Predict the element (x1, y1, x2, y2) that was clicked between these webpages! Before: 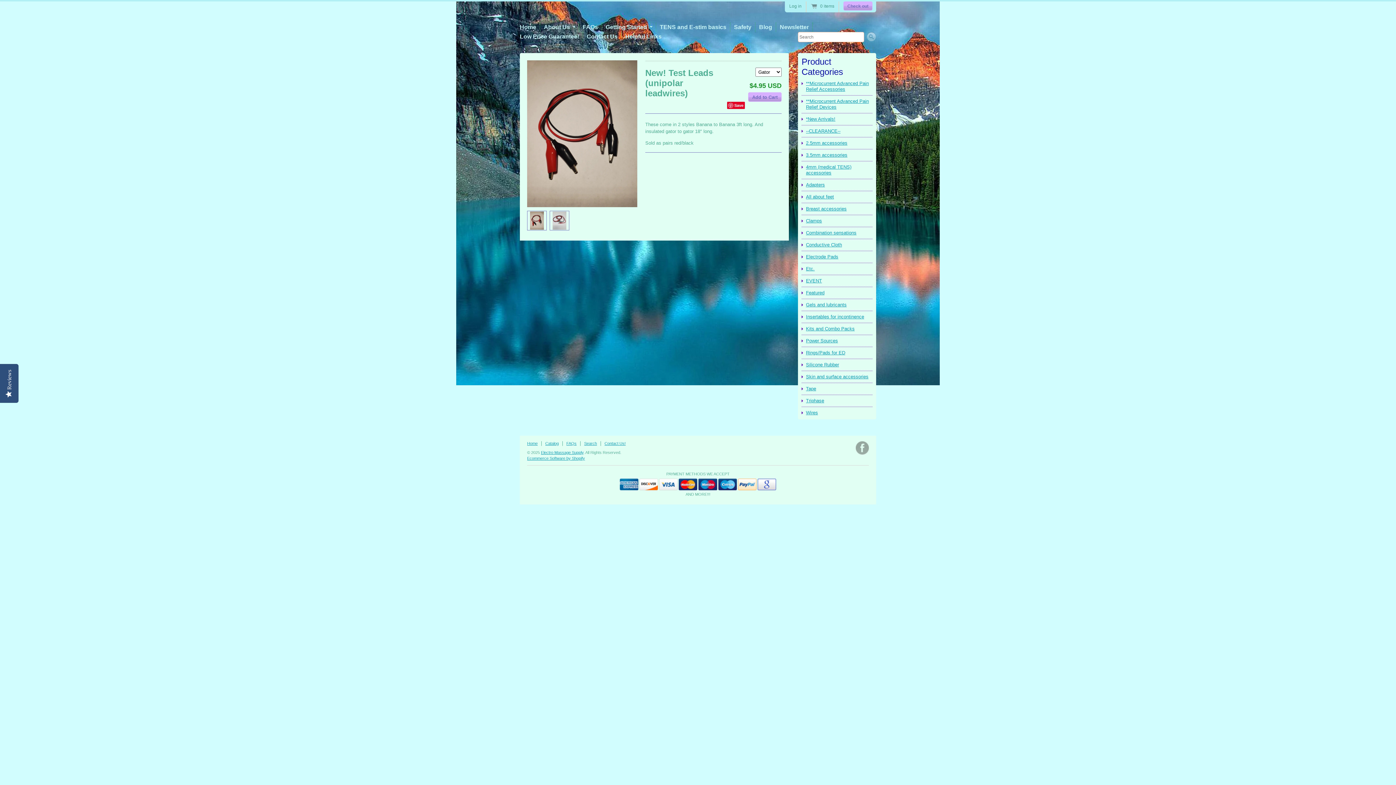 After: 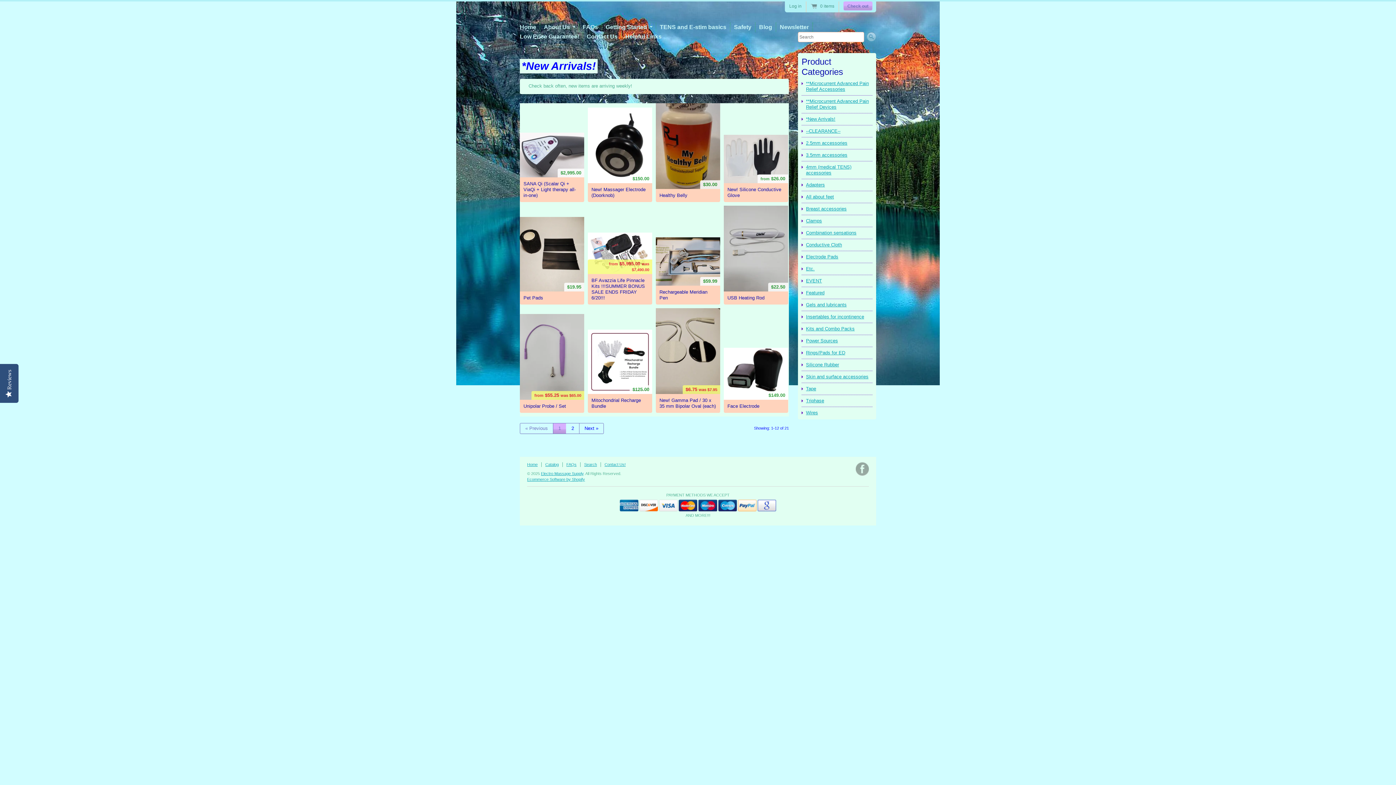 Action: bbox: (806, 116, 872, 122) label: *New Arrivals!